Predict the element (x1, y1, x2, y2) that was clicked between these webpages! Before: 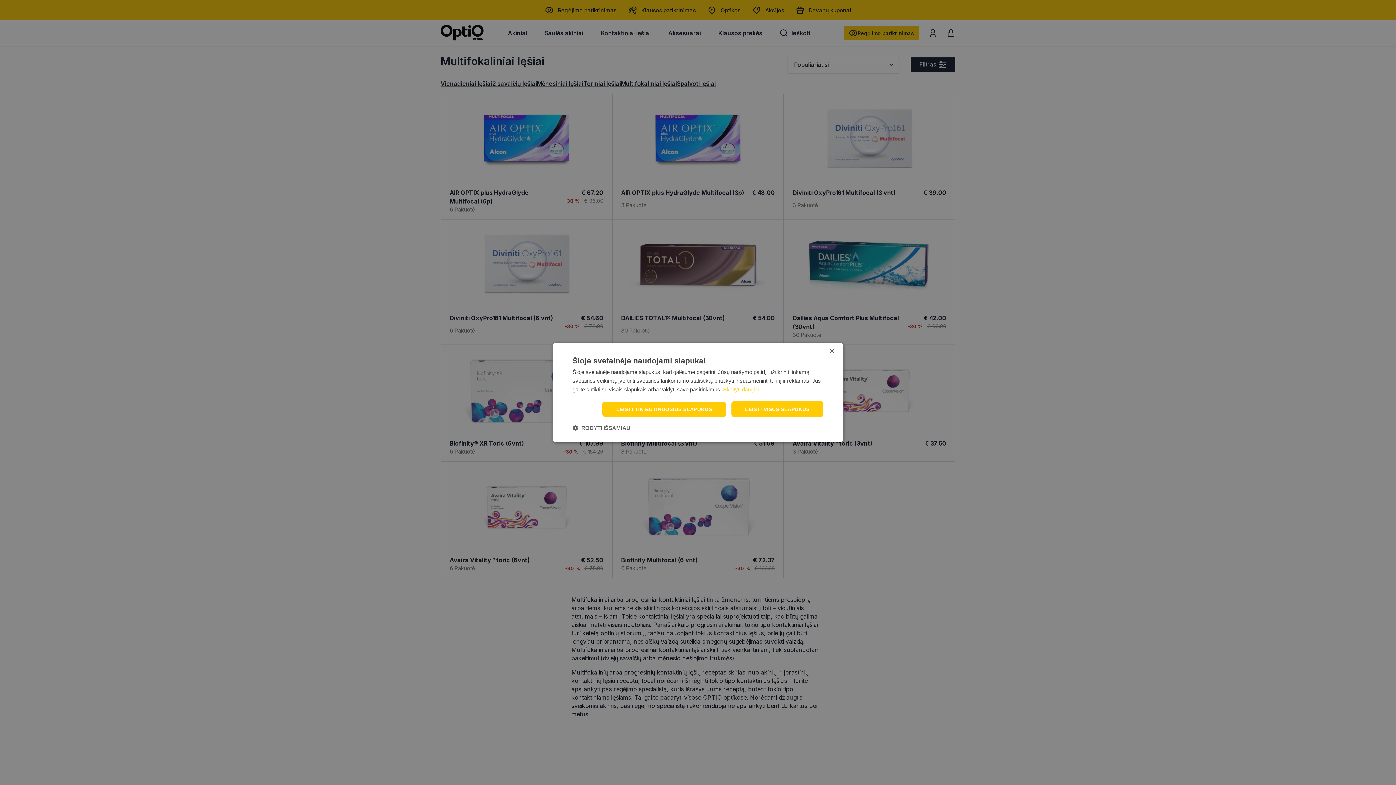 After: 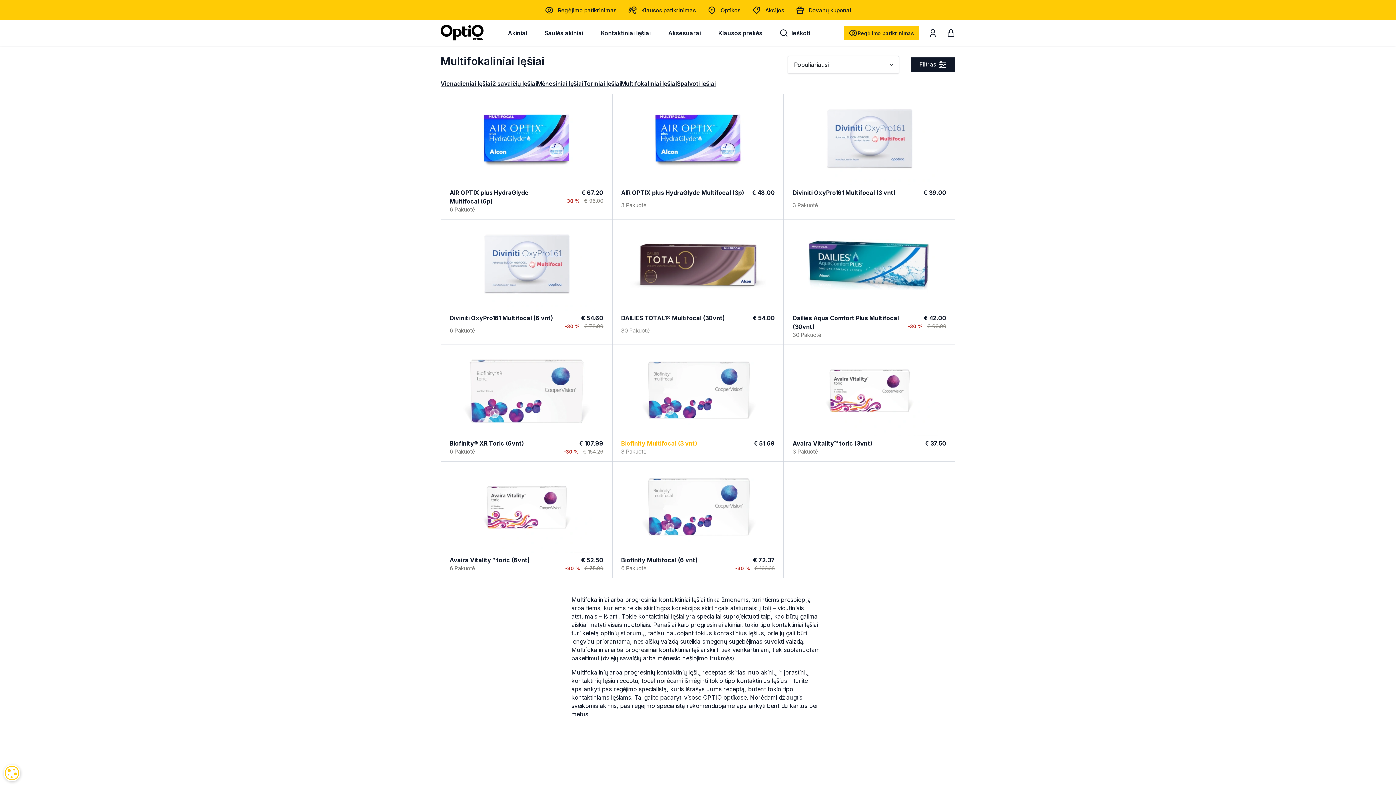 Action: bbox: (602, 401, 726, 417) label: LEISTI TIK BŪTINUOSIUS SLAPUKUS